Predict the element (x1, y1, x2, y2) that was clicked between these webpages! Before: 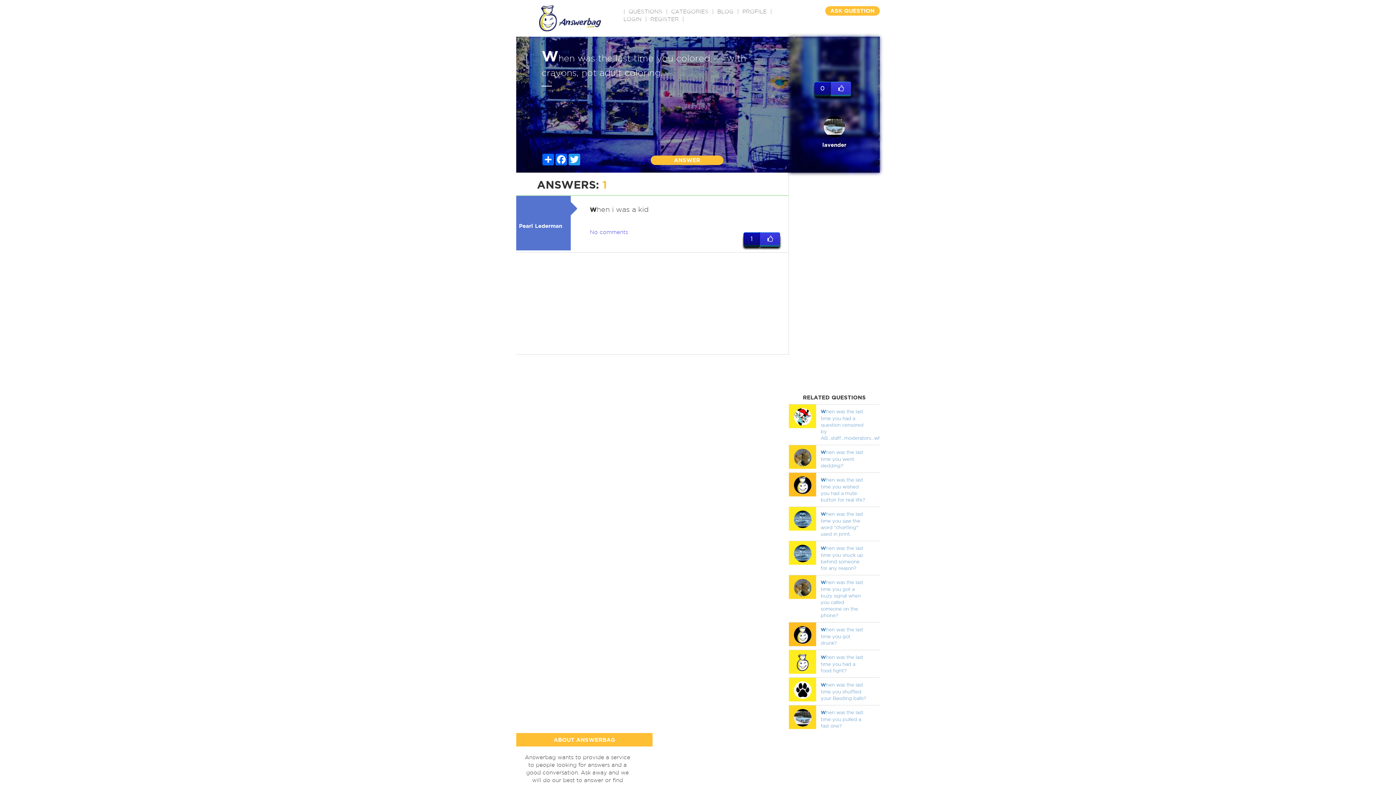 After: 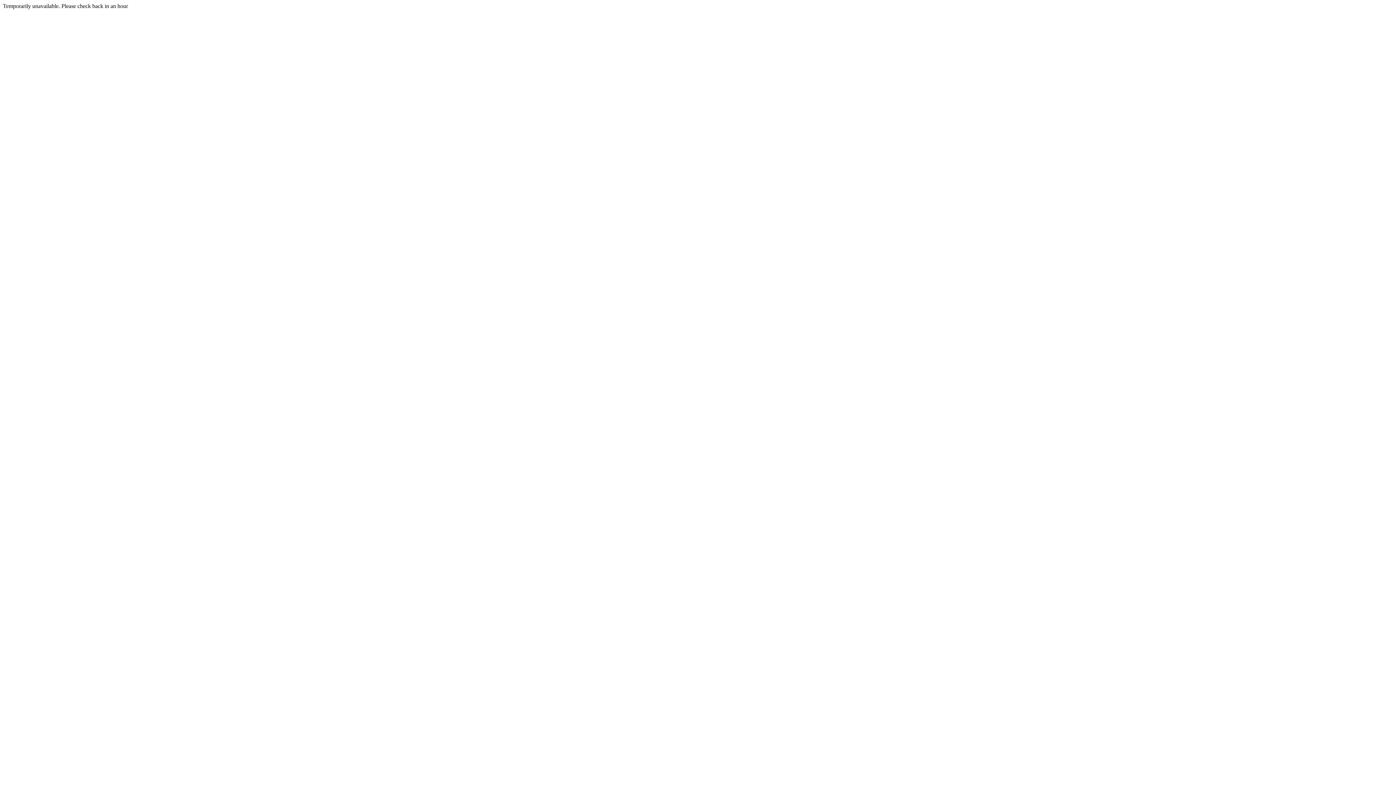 Action: bbox: (516, 199, 565, 228) label: Pearl Lederman
